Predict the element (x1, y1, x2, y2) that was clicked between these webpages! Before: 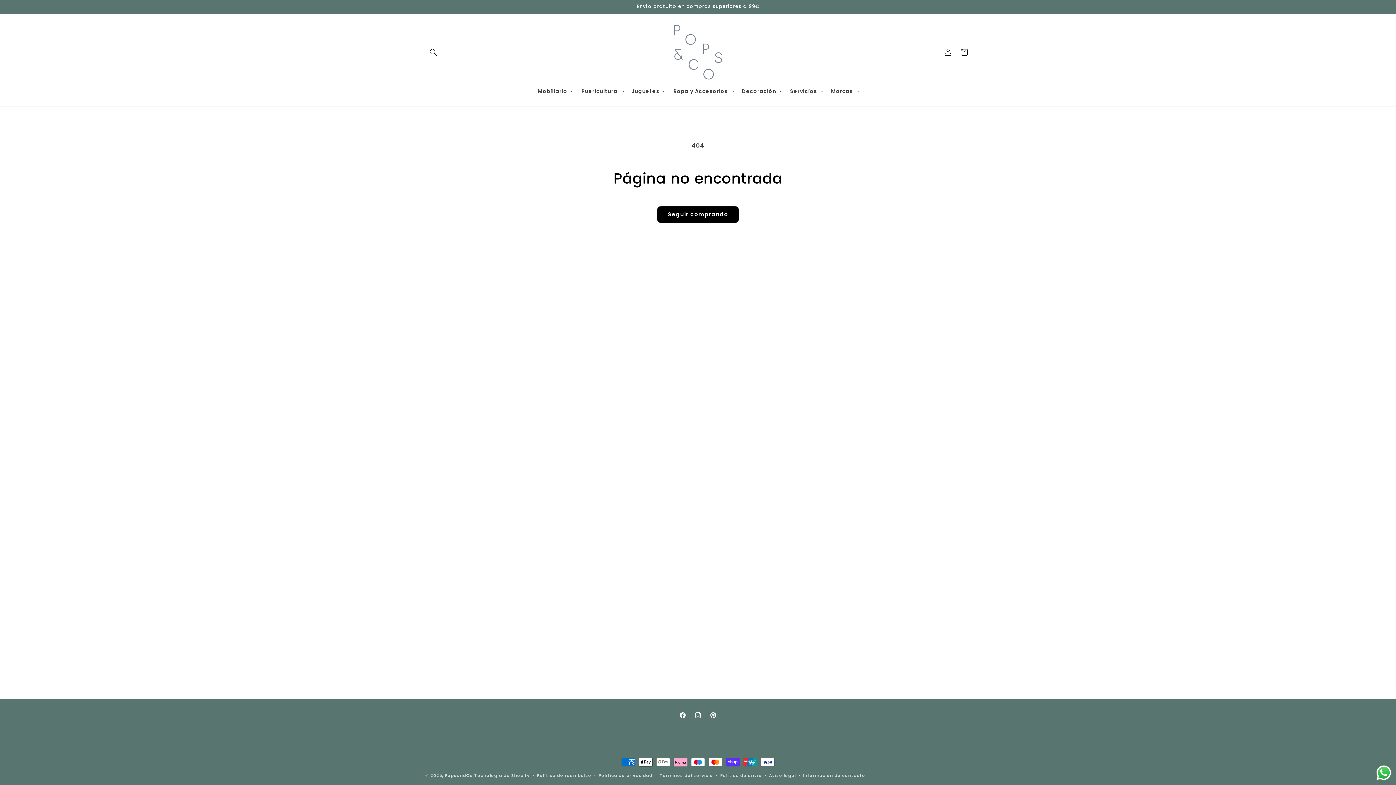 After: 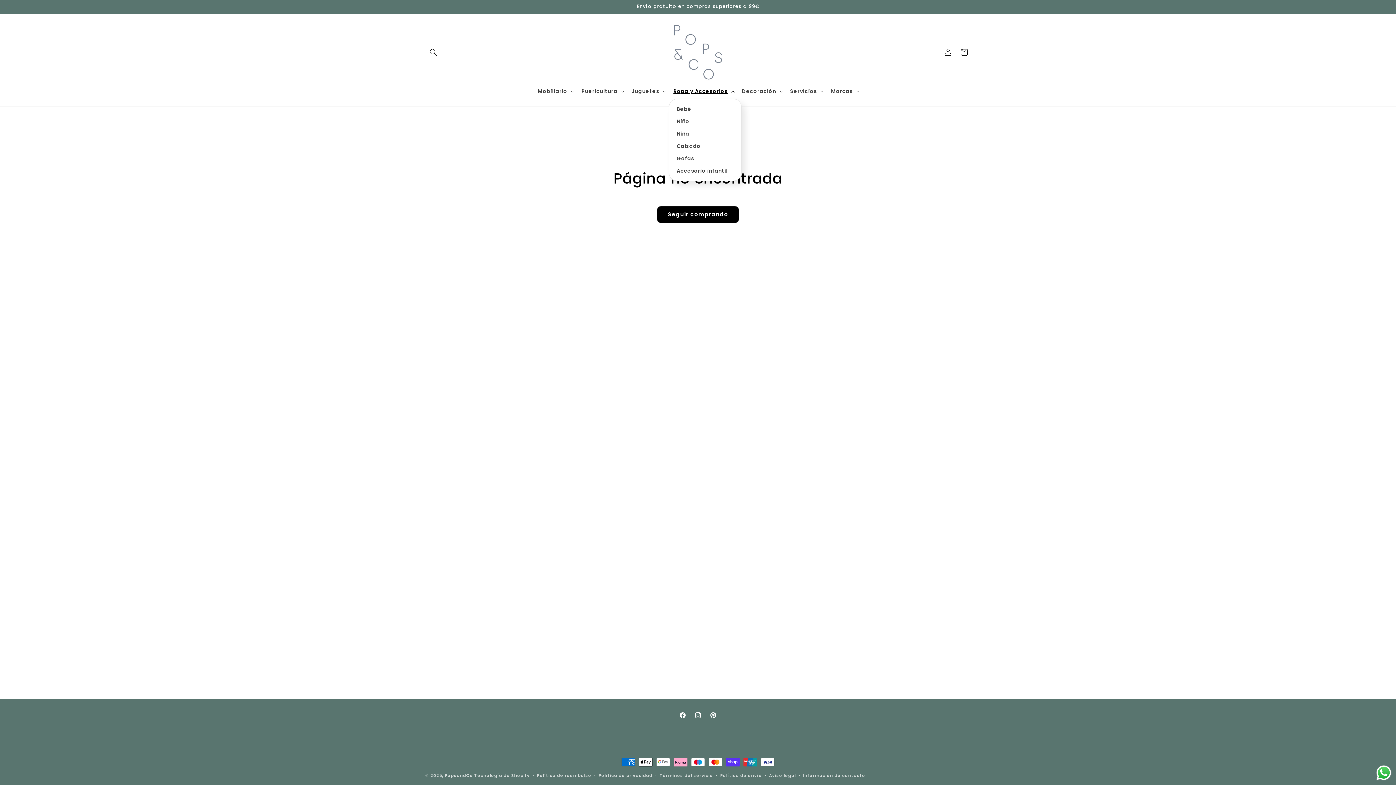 Action: bbox: (669, 83, 737, 98) label: Ropa y Accesorios